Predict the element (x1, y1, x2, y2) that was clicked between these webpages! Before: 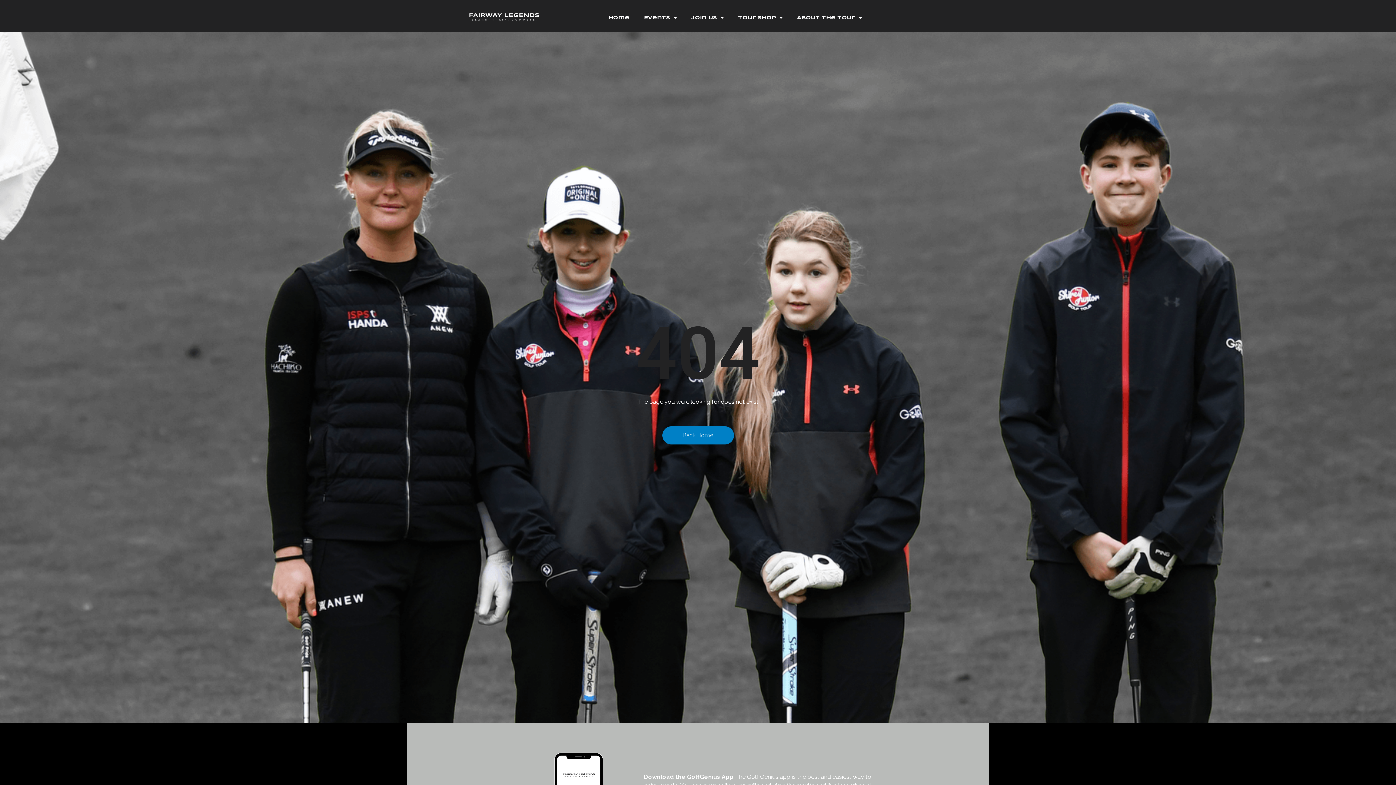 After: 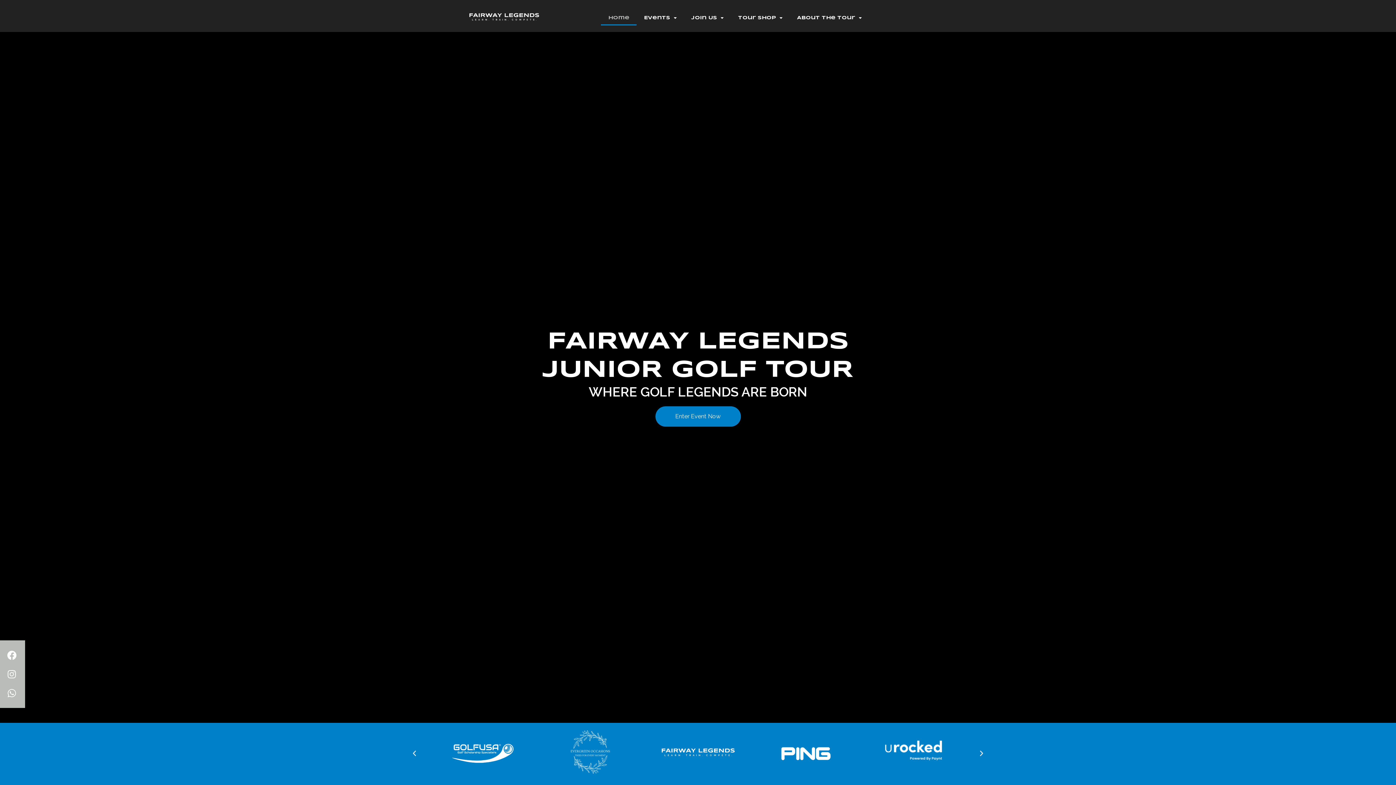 Action: bbox: (413, 3, 595, 32)